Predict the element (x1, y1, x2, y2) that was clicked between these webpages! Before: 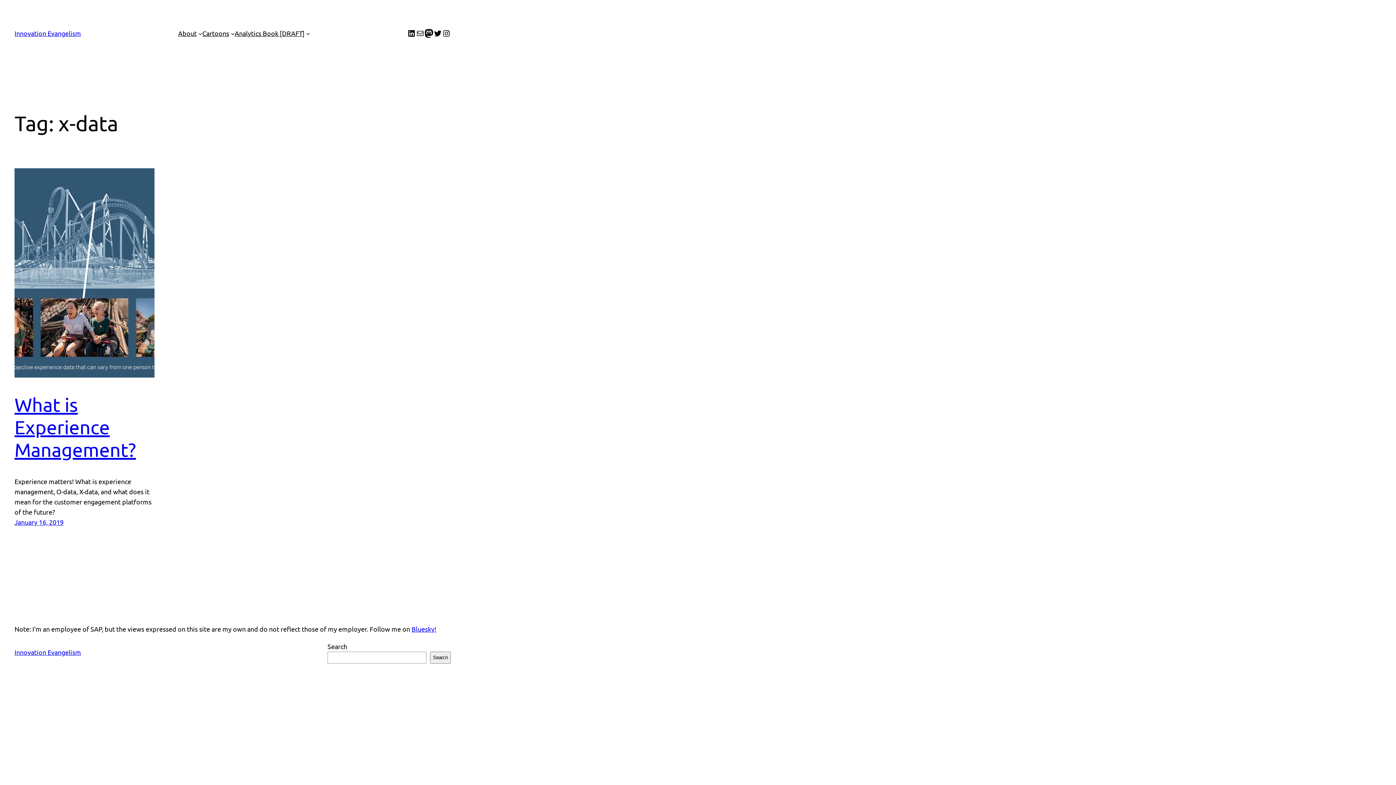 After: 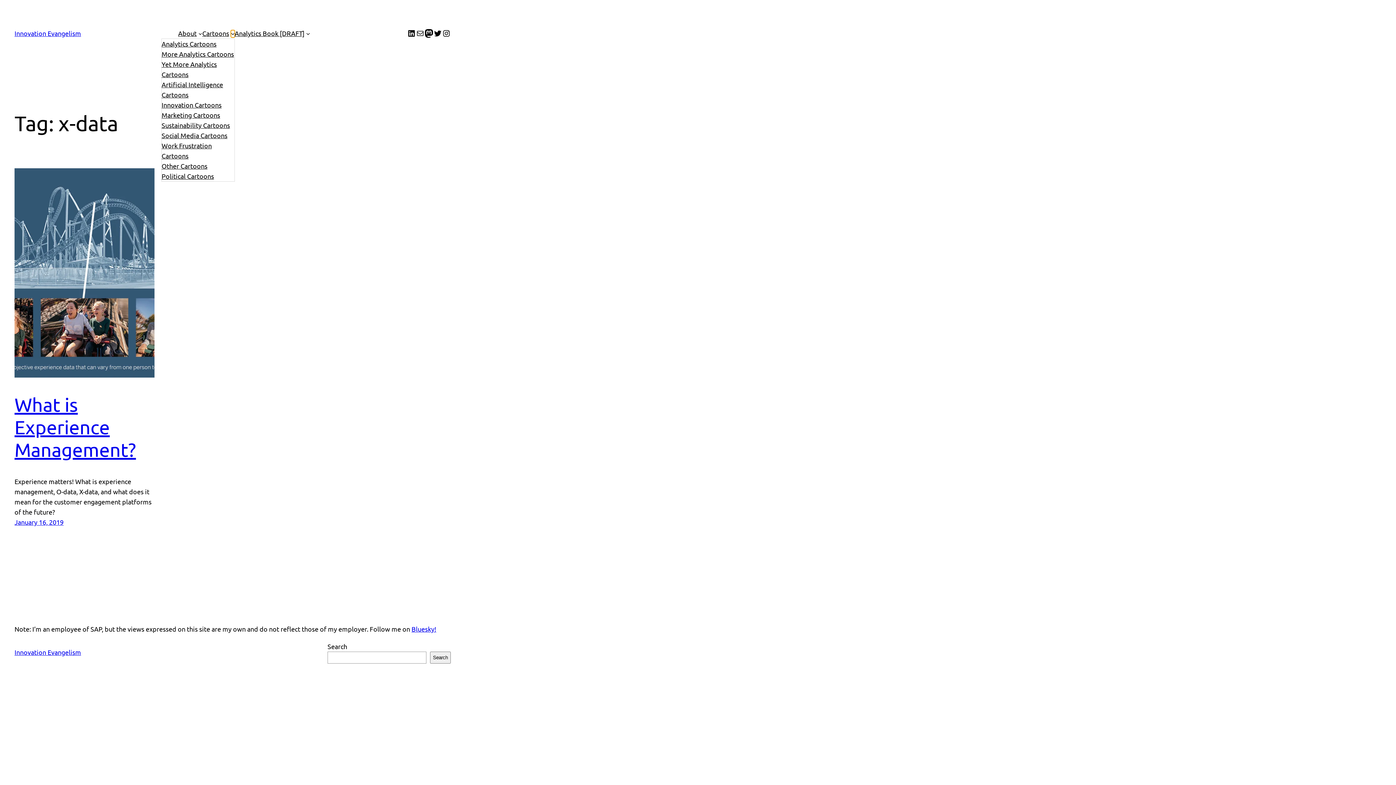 Action: label: Cartoons submenu bbox: (230, 31, 234, 35)